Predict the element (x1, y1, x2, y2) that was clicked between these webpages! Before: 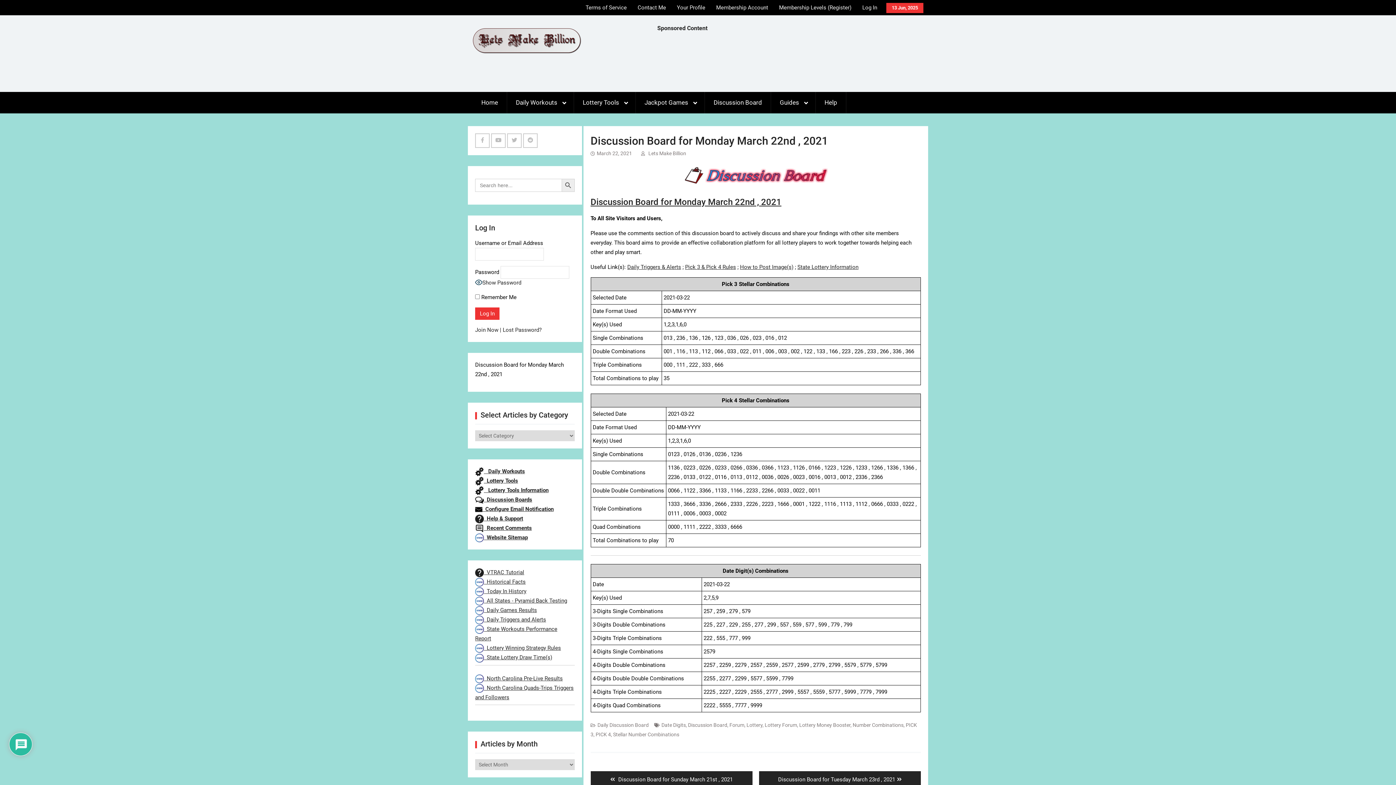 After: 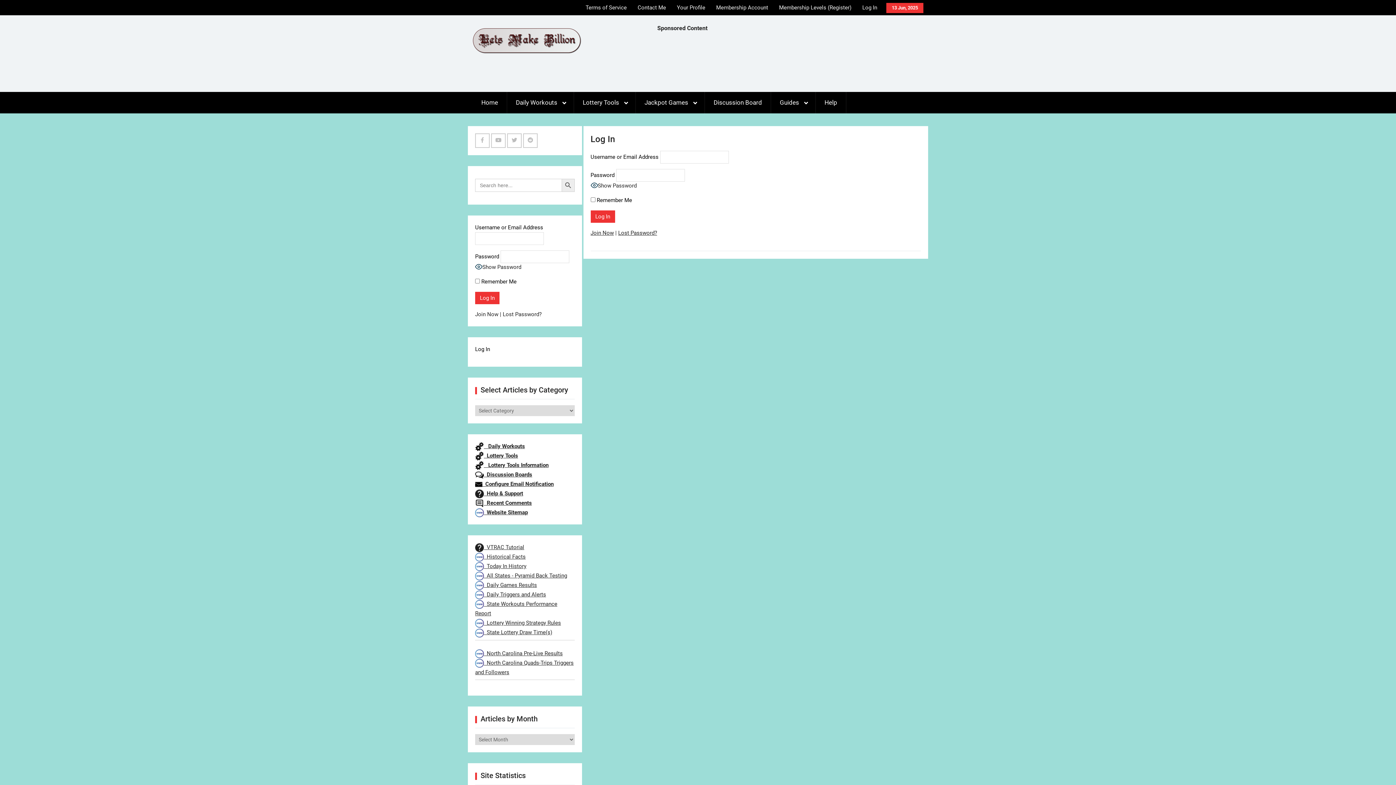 Action: label: Log In bbox: (857, 0, 882, 15)